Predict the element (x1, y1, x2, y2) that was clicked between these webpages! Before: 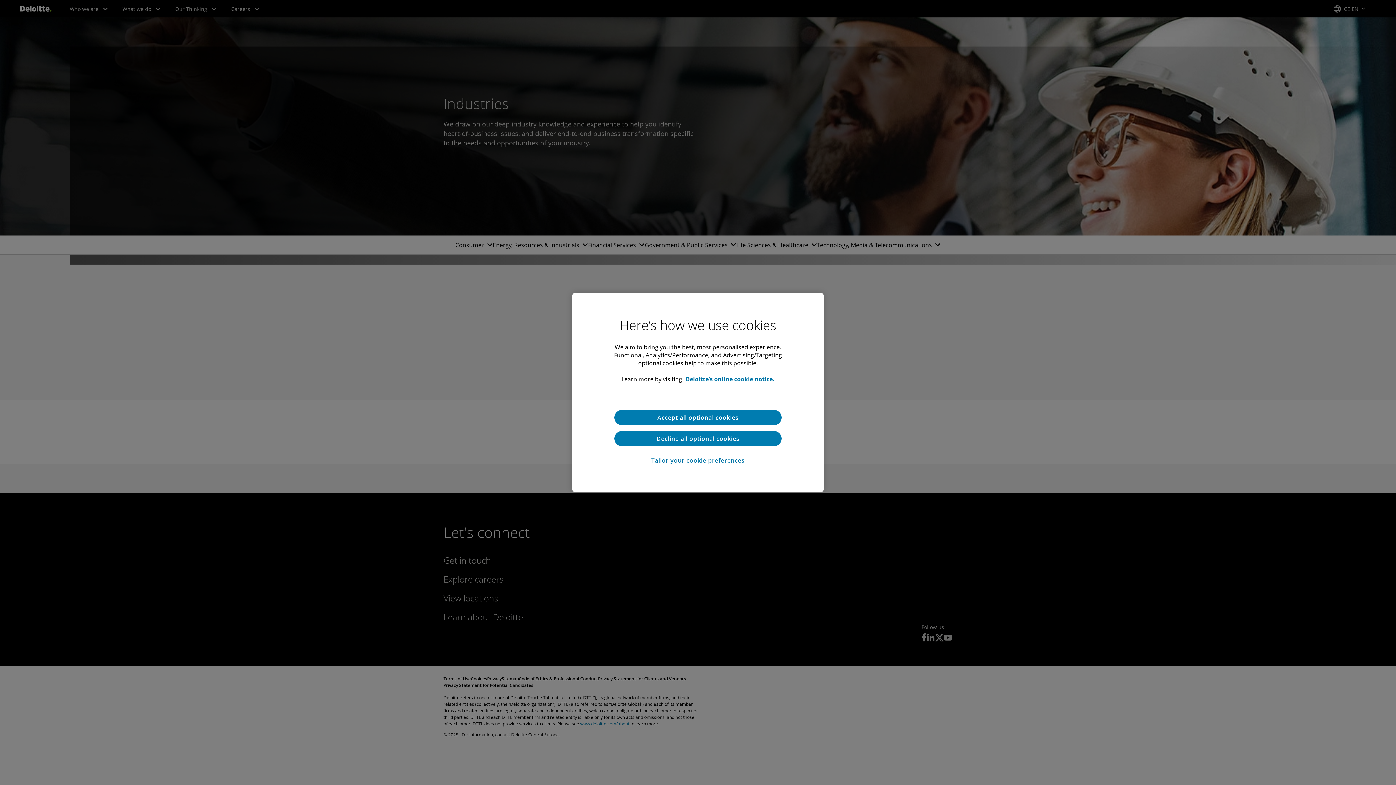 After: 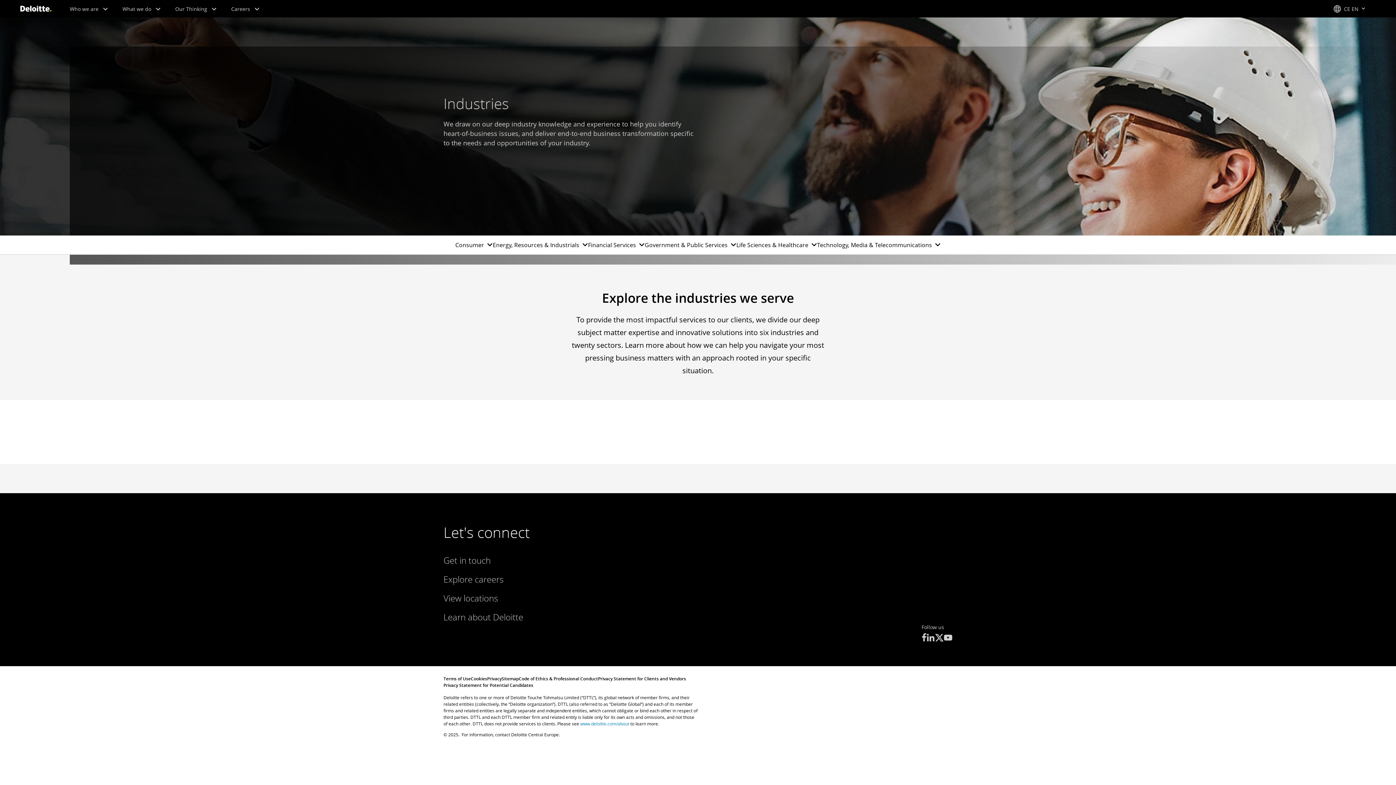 Action: label: Accept all optional cookies bbox: (614, 410, 781, 425)